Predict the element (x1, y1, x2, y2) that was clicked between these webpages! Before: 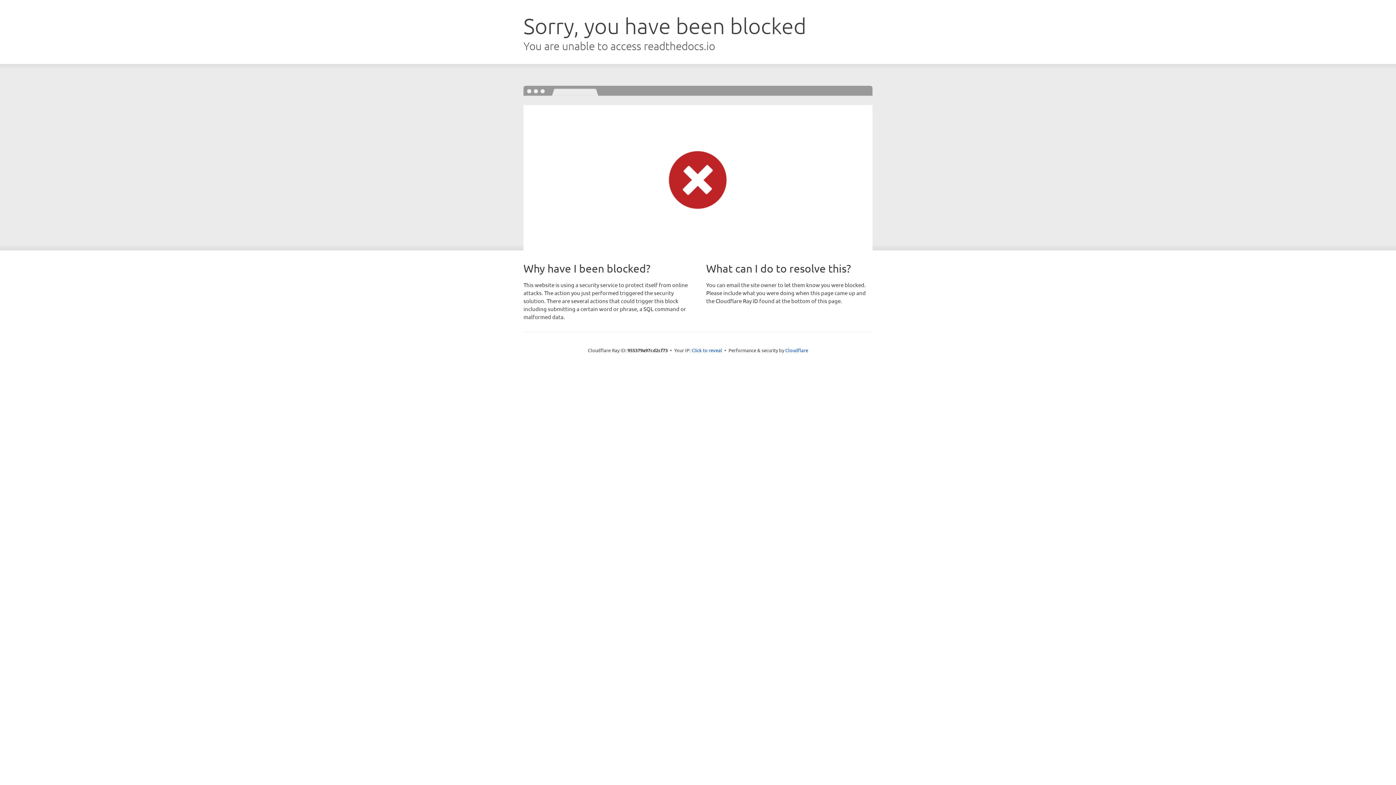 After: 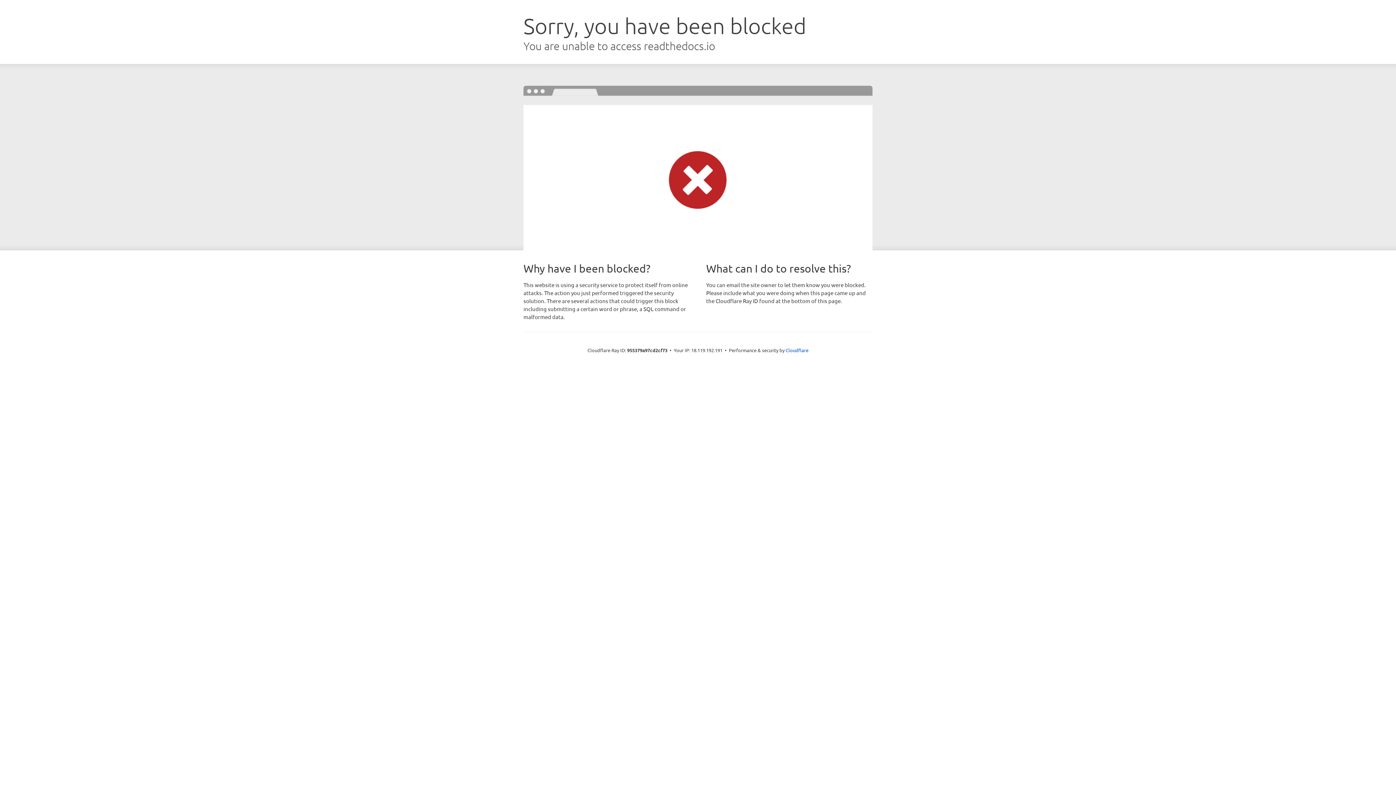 Action: label: Click to reveal bbox: (691, 346, 722, 353)